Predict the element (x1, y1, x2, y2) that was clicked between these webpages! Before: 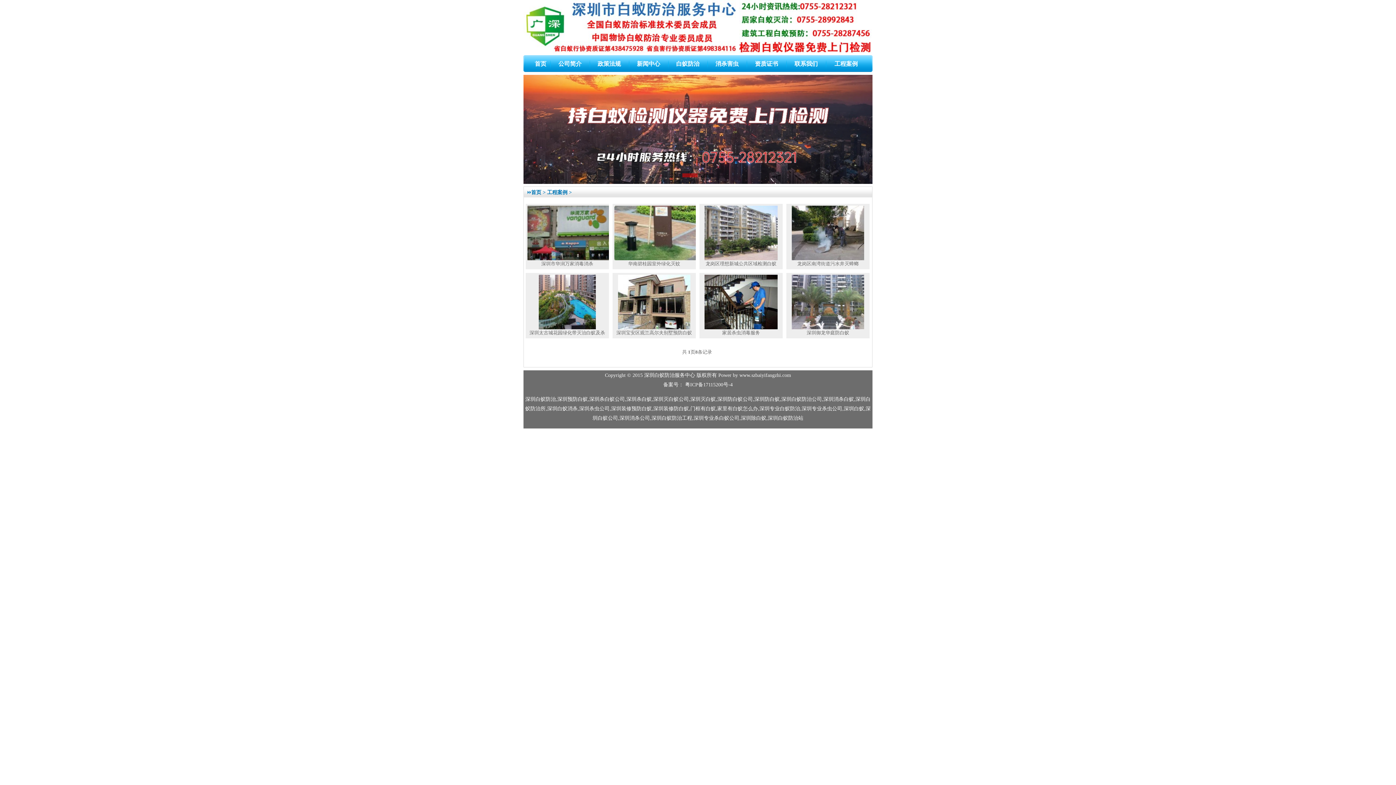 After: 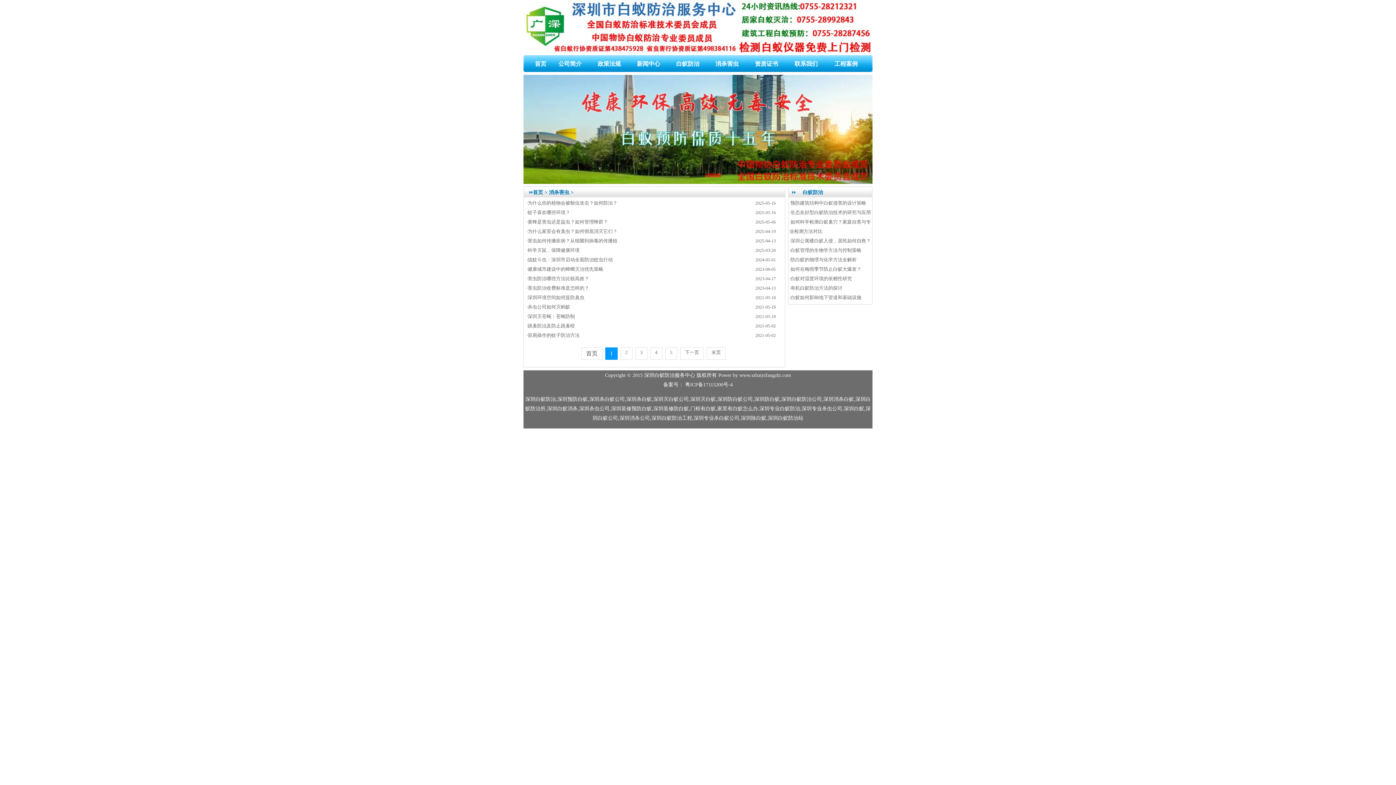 Action: bbox: (715, 60, 738, 66) label: 消杀害虫